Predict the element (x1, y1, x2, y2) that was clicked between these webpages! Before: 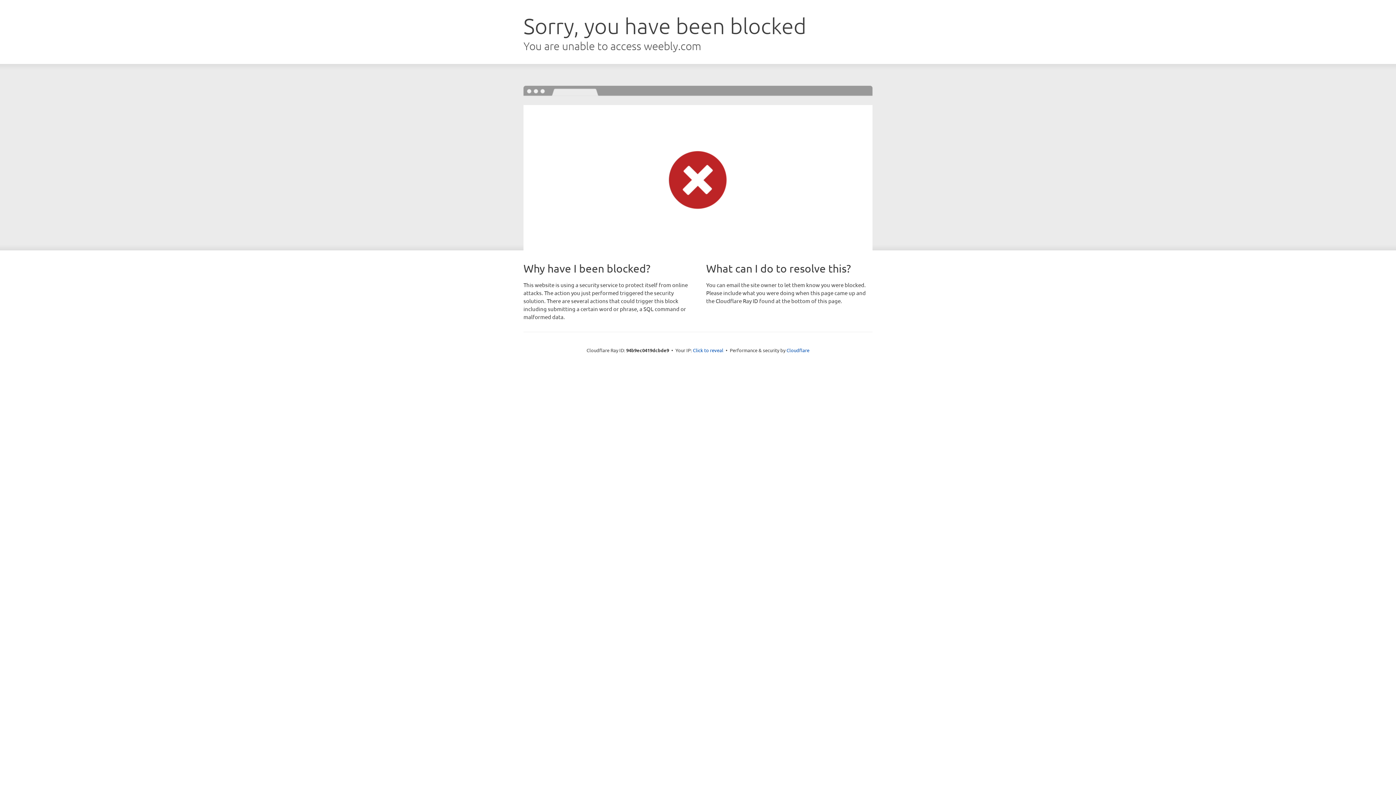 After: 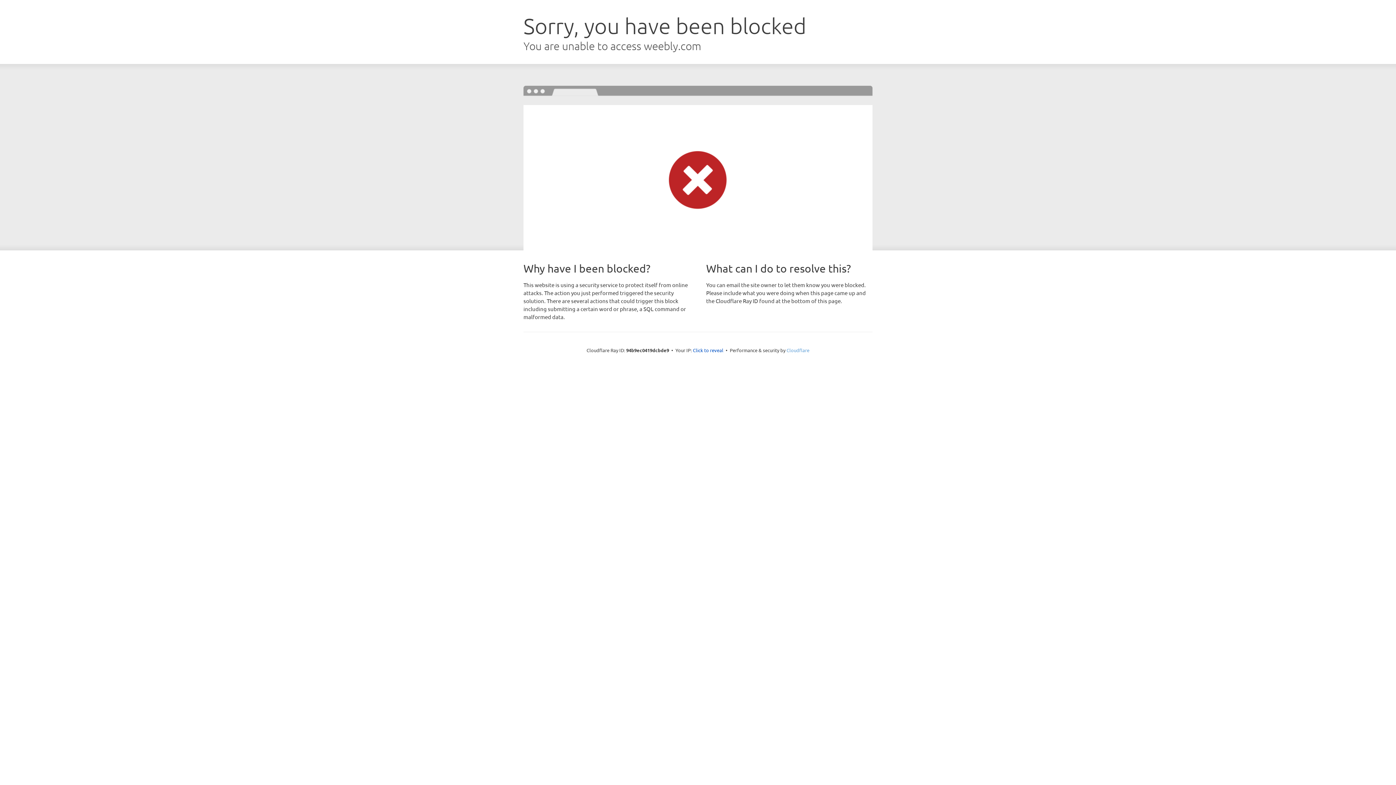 Action: bbox: (786, 347, 809, 353) label: Cloudflare